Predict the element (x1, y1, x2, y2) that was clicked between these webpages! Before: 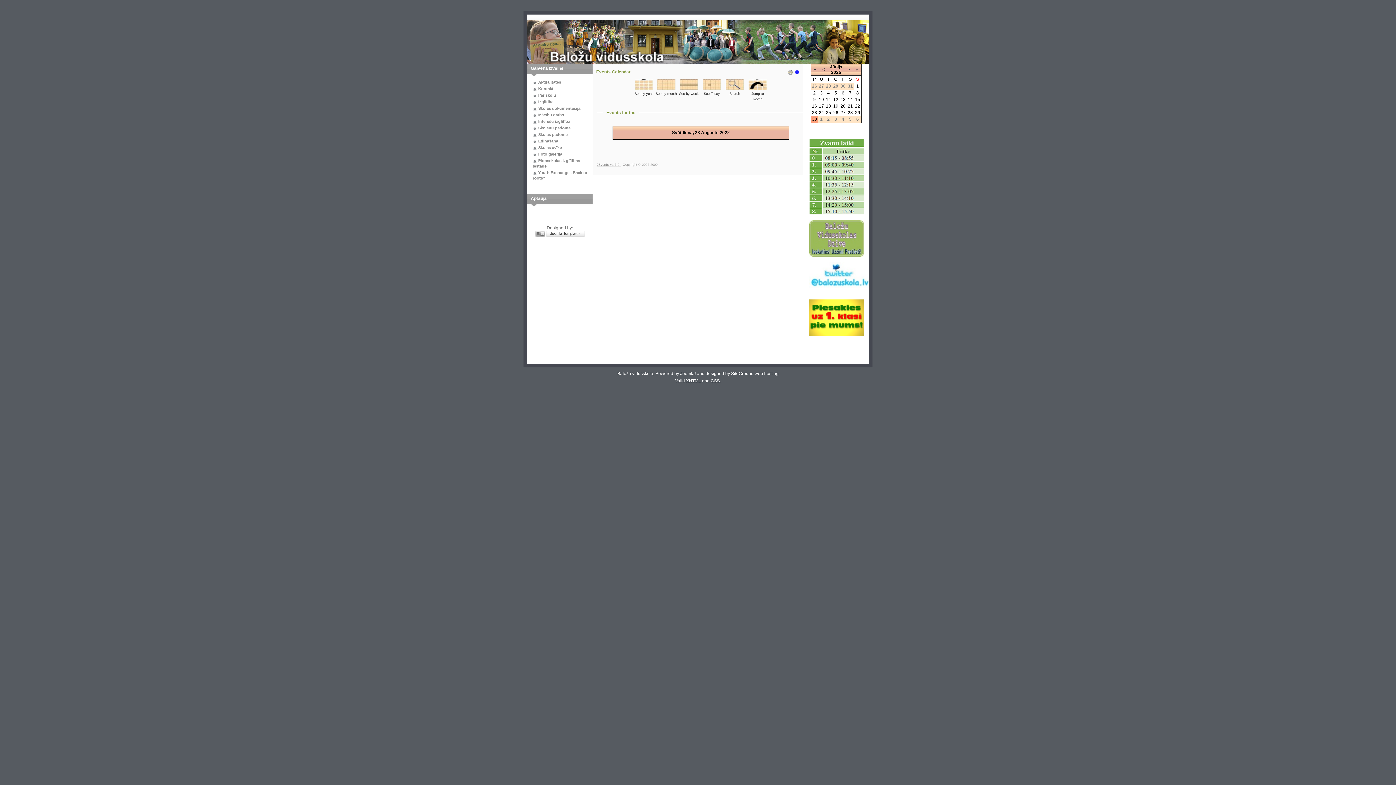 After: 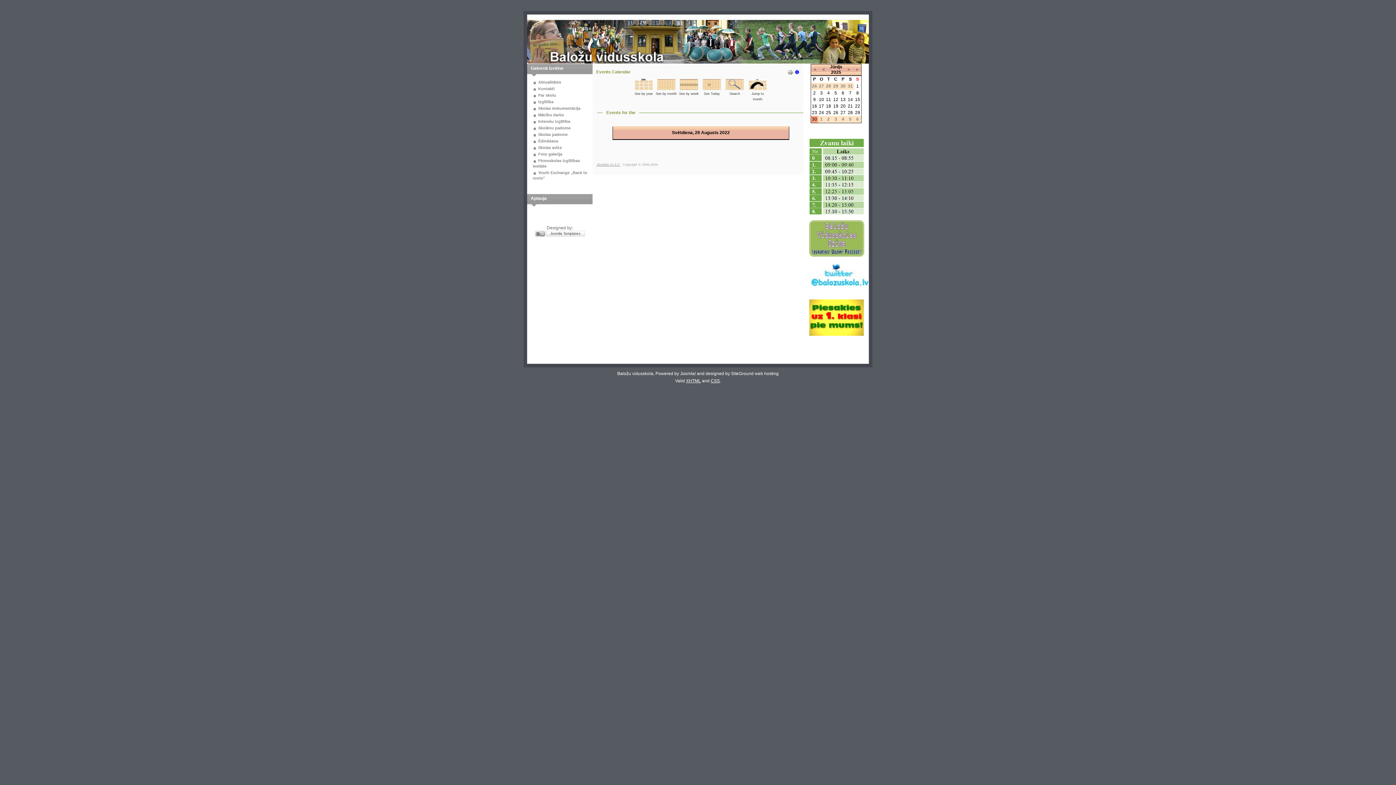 Action: bbox: (794, 70, 799, 75)